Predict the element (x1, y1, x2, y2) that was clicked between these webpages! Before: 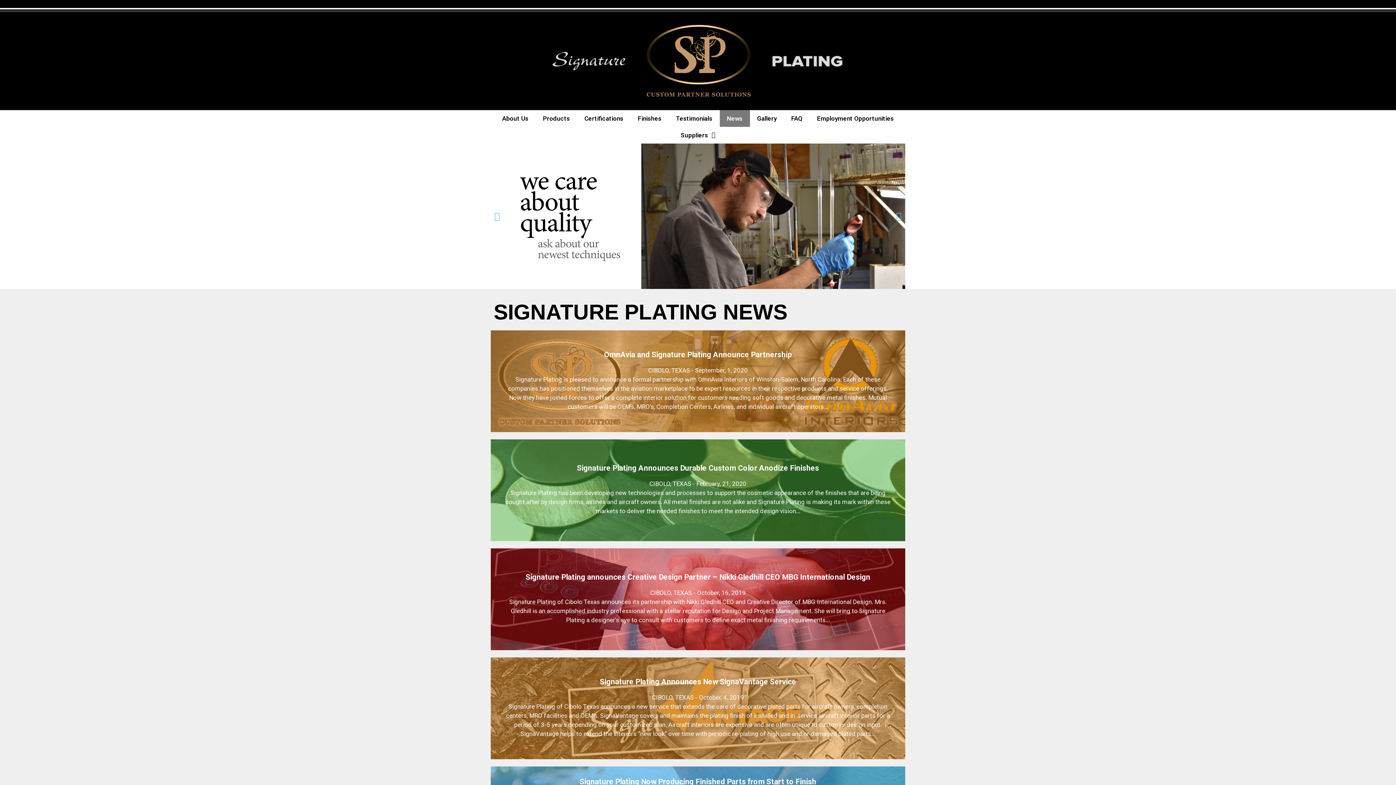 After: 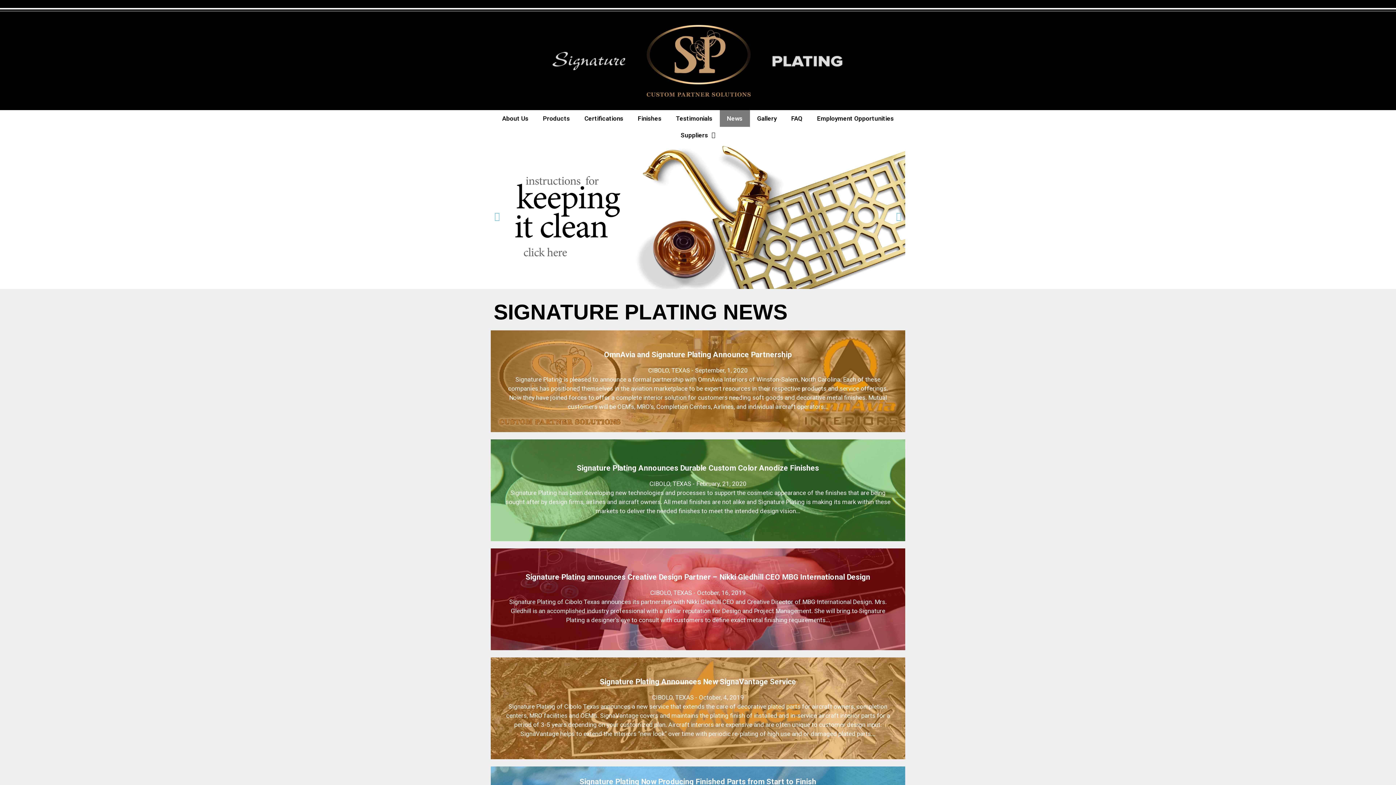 Action: label: Read the more about Signature Plating partnering with Mrs. Gledhill here. bbox: (587, 598, 808, 615)